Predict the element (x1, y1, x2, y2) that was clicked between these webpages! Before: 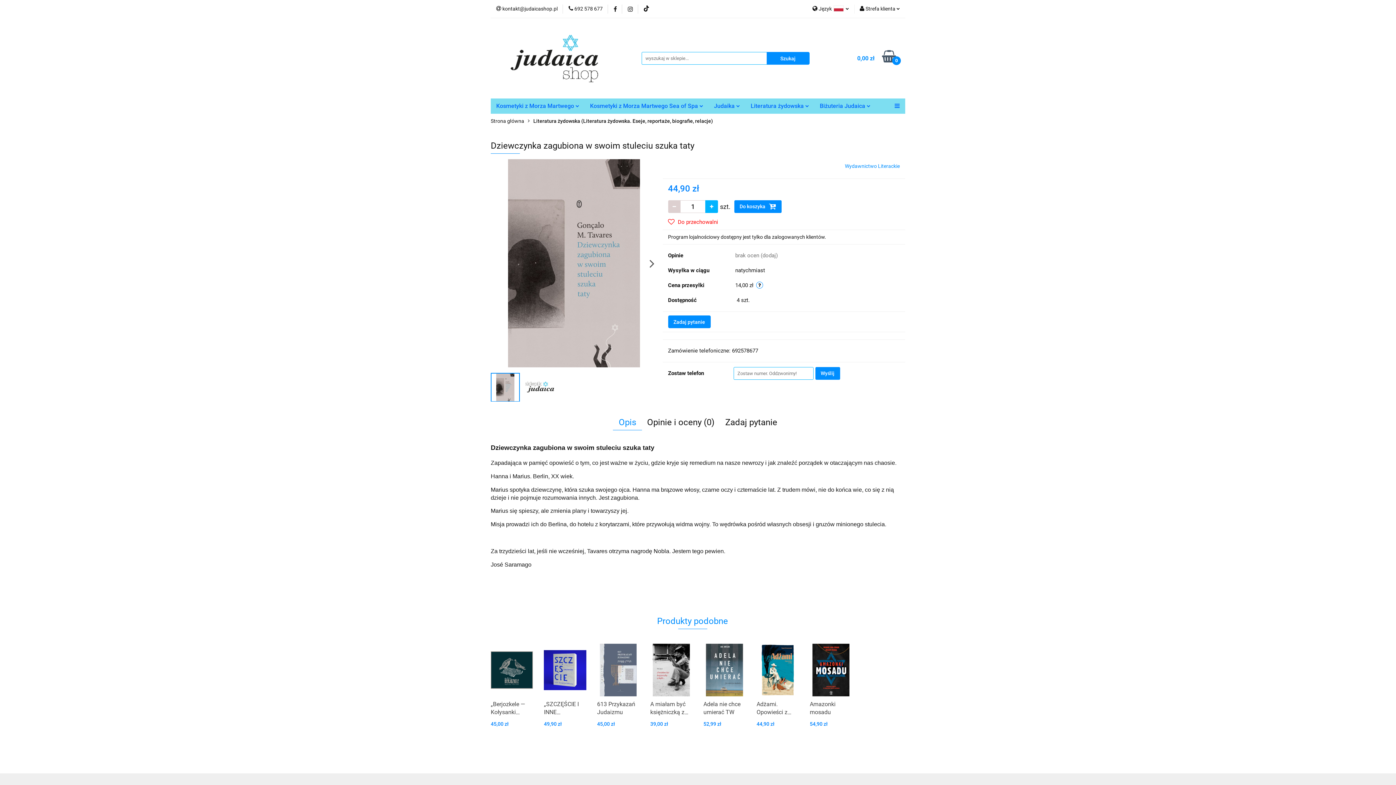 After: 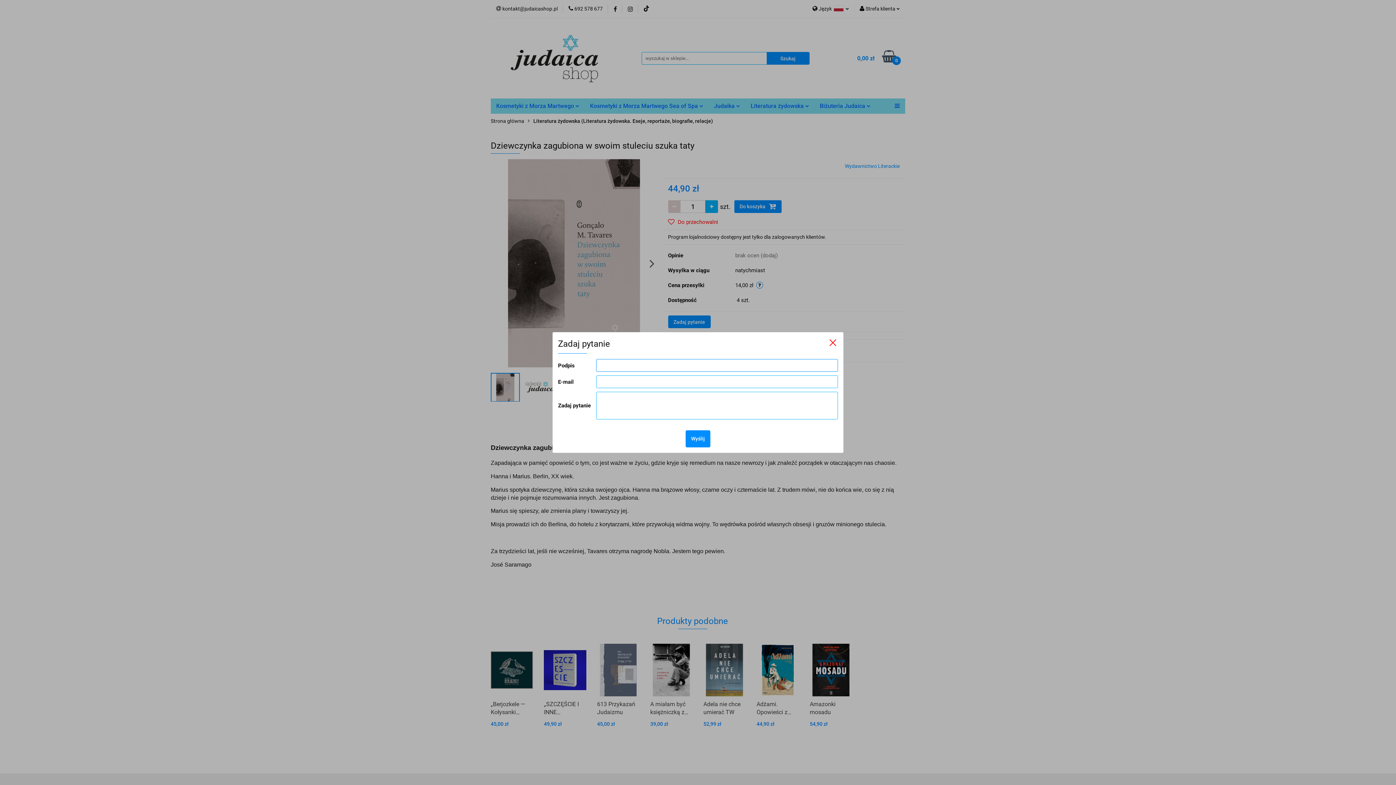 Action: label: Zadaj pytanie bbox: (668, 315, 710, 328)